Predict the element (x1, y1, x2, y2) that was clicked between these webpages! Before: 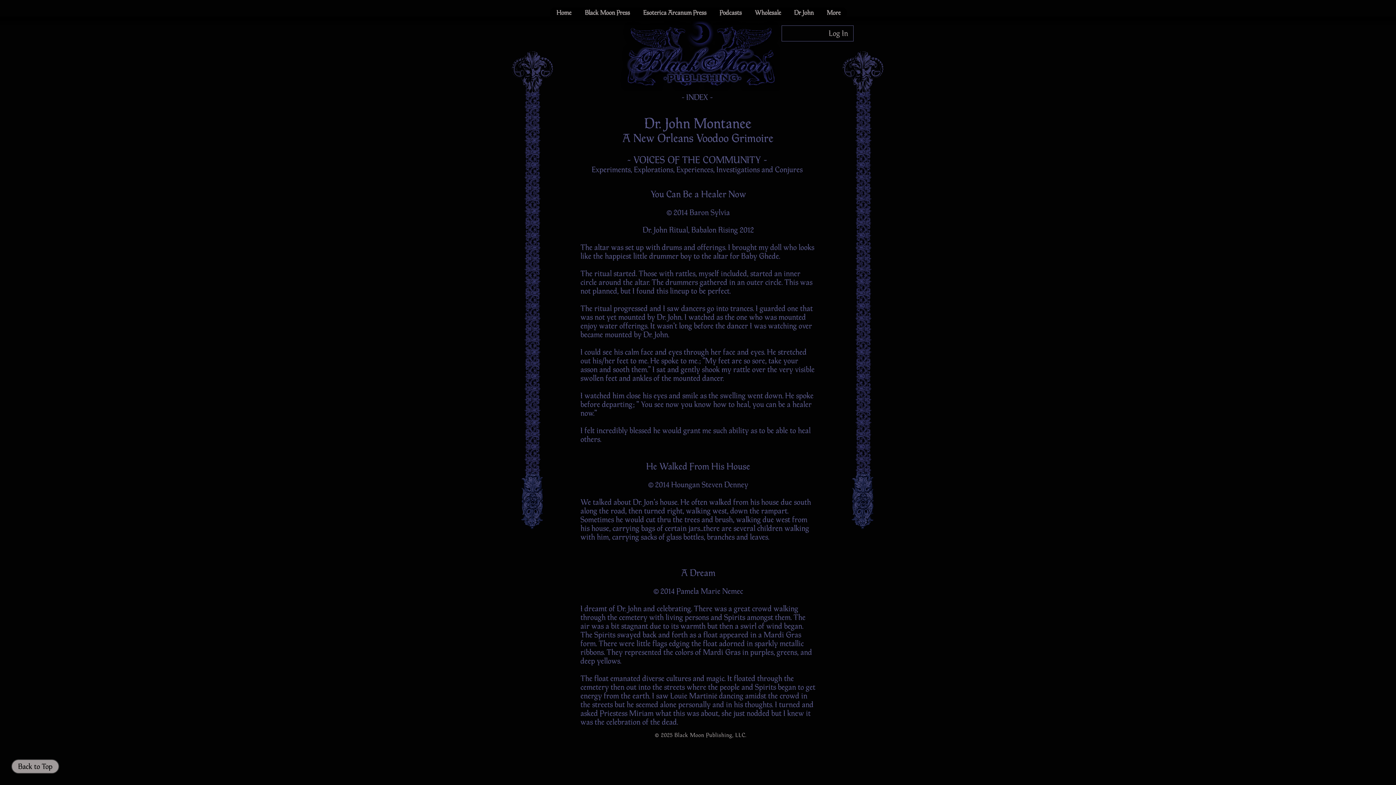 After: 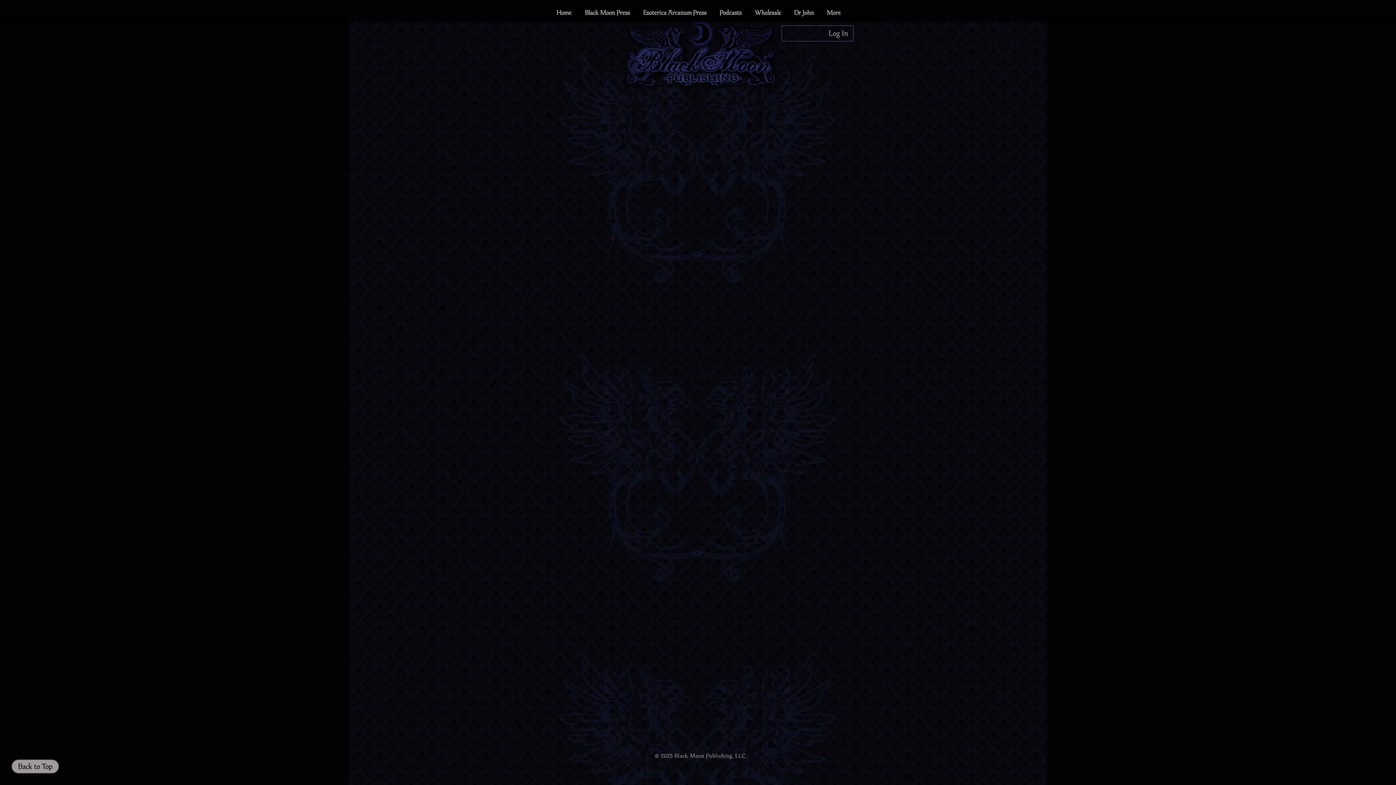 Action: bbox: (713, 7, 748, 18) label: Podcasts